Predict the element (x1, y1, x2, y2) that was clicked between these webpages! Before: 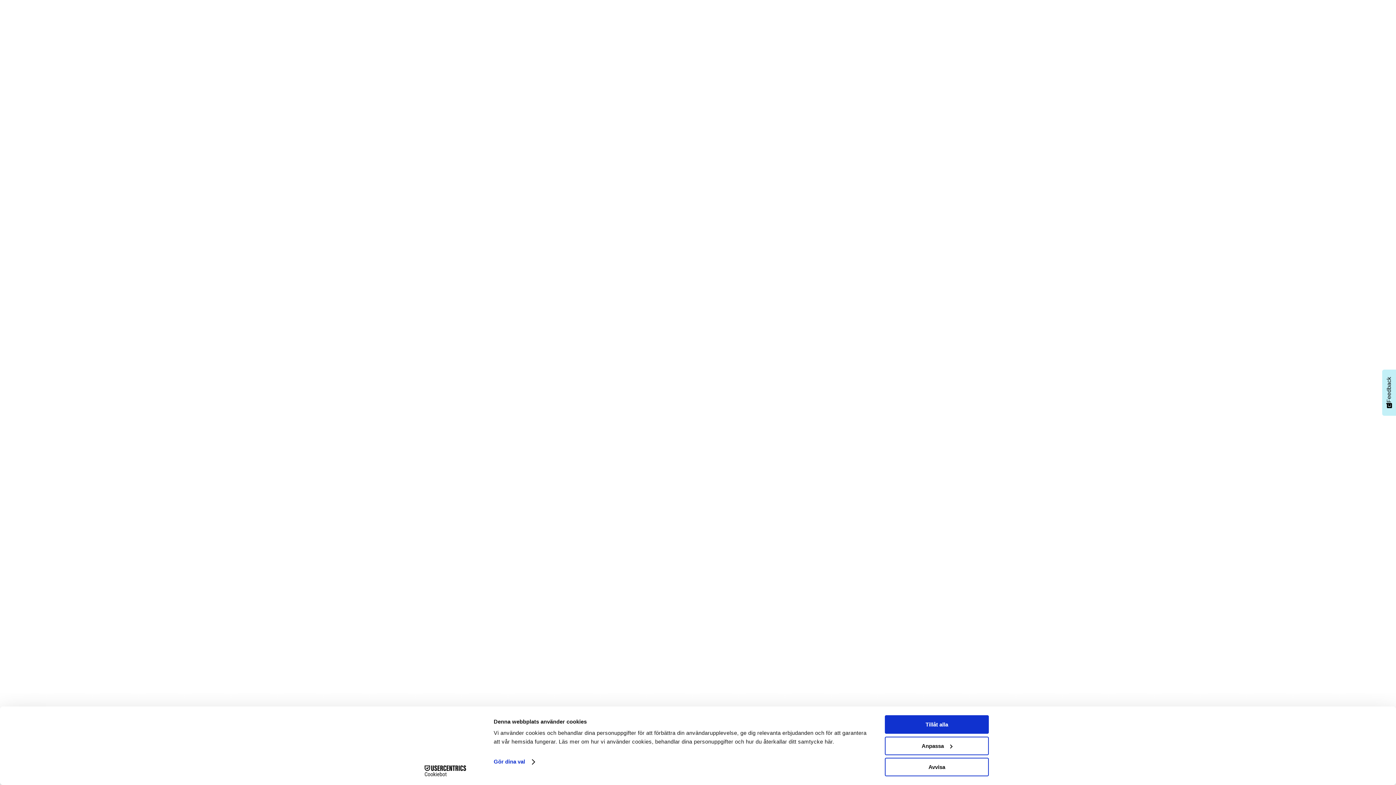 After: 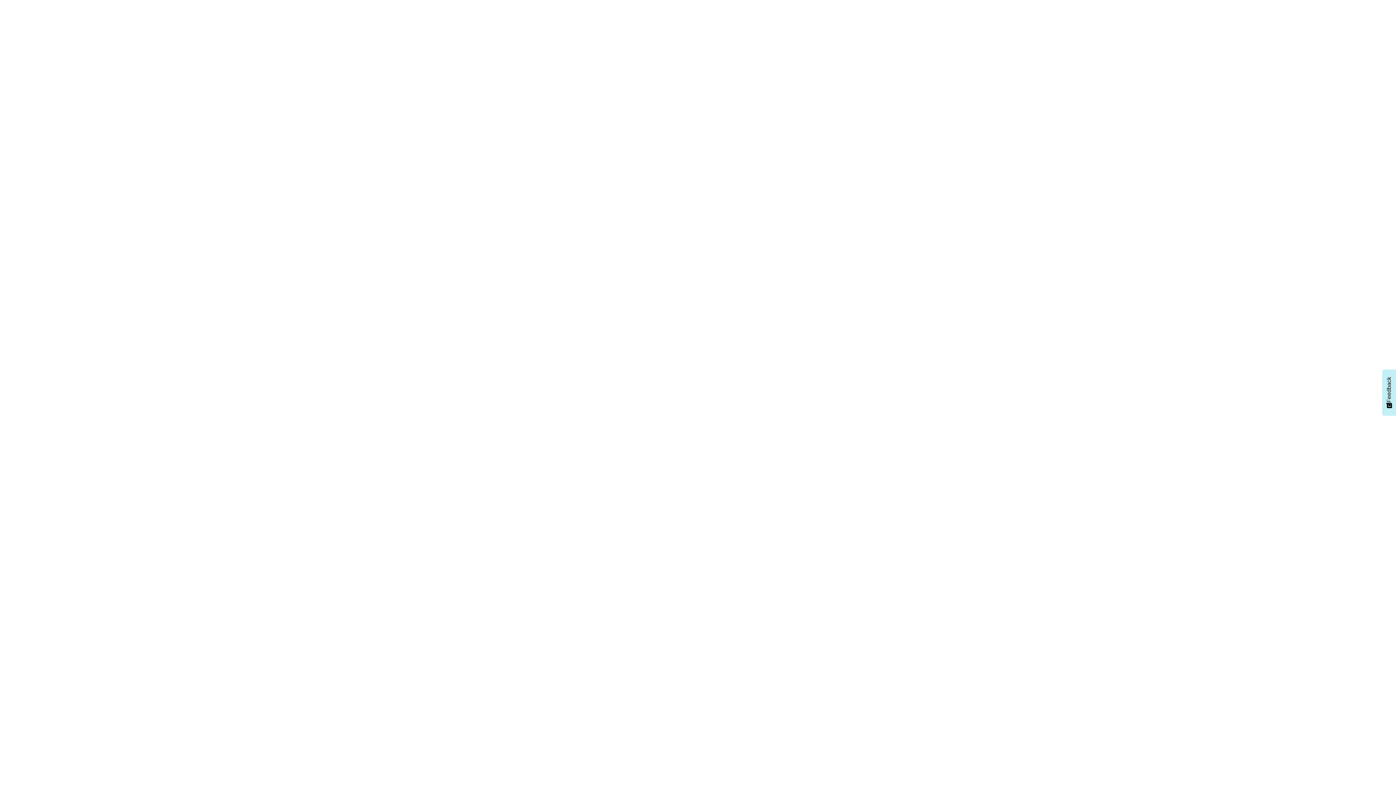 Action: bbox: (885, 758, 989, 776) label: Avvisa